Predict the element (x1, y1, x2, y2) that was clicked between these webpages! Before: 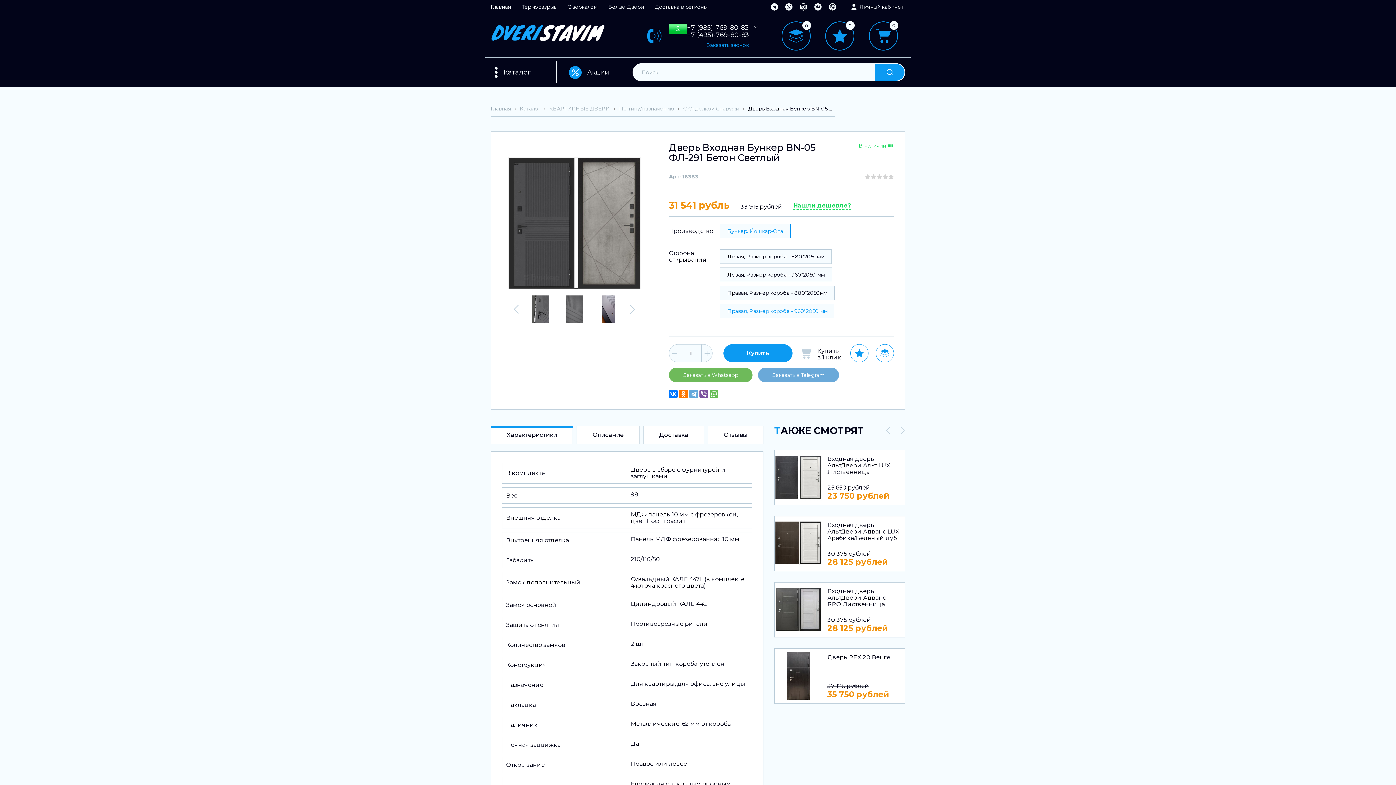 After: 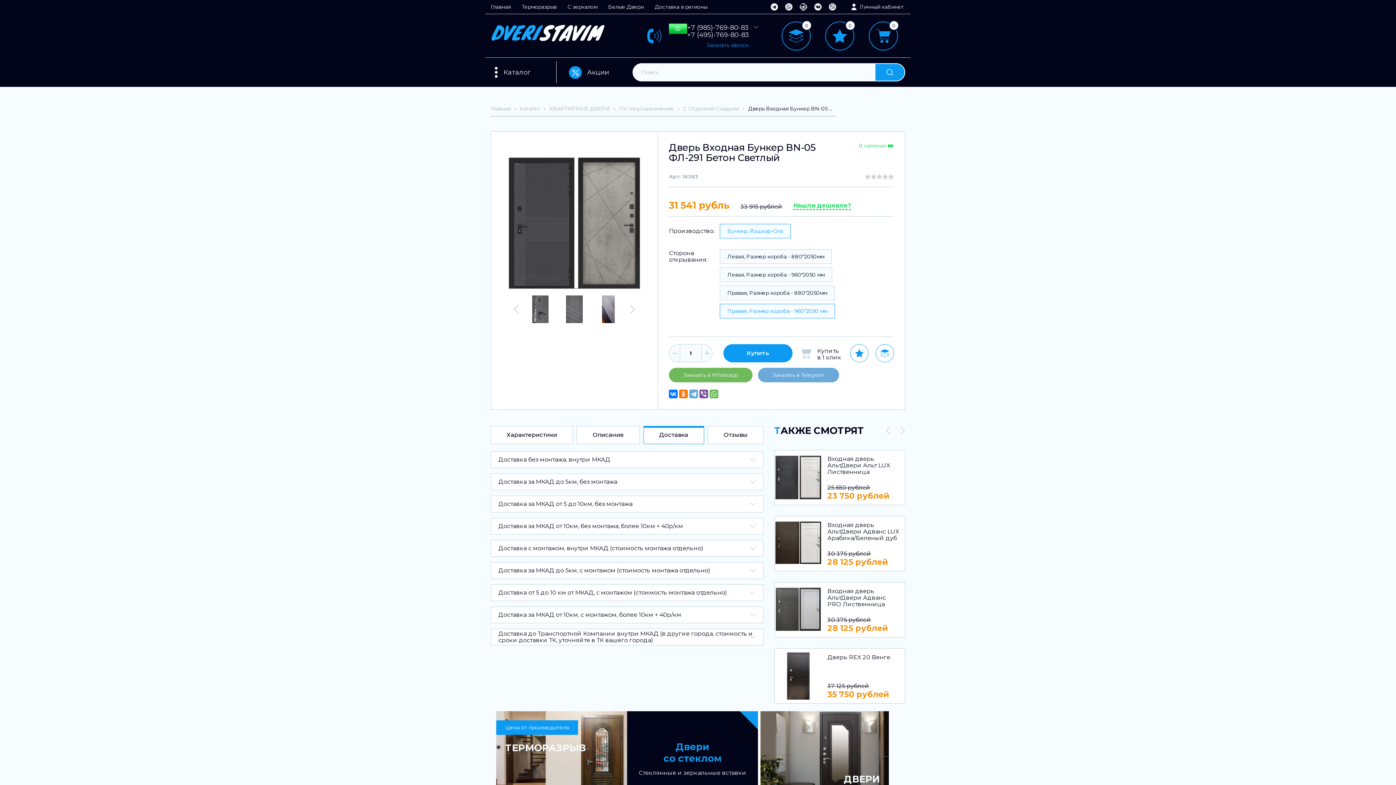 Action: bbox: (643, 426, 704, 444) label: Доставка